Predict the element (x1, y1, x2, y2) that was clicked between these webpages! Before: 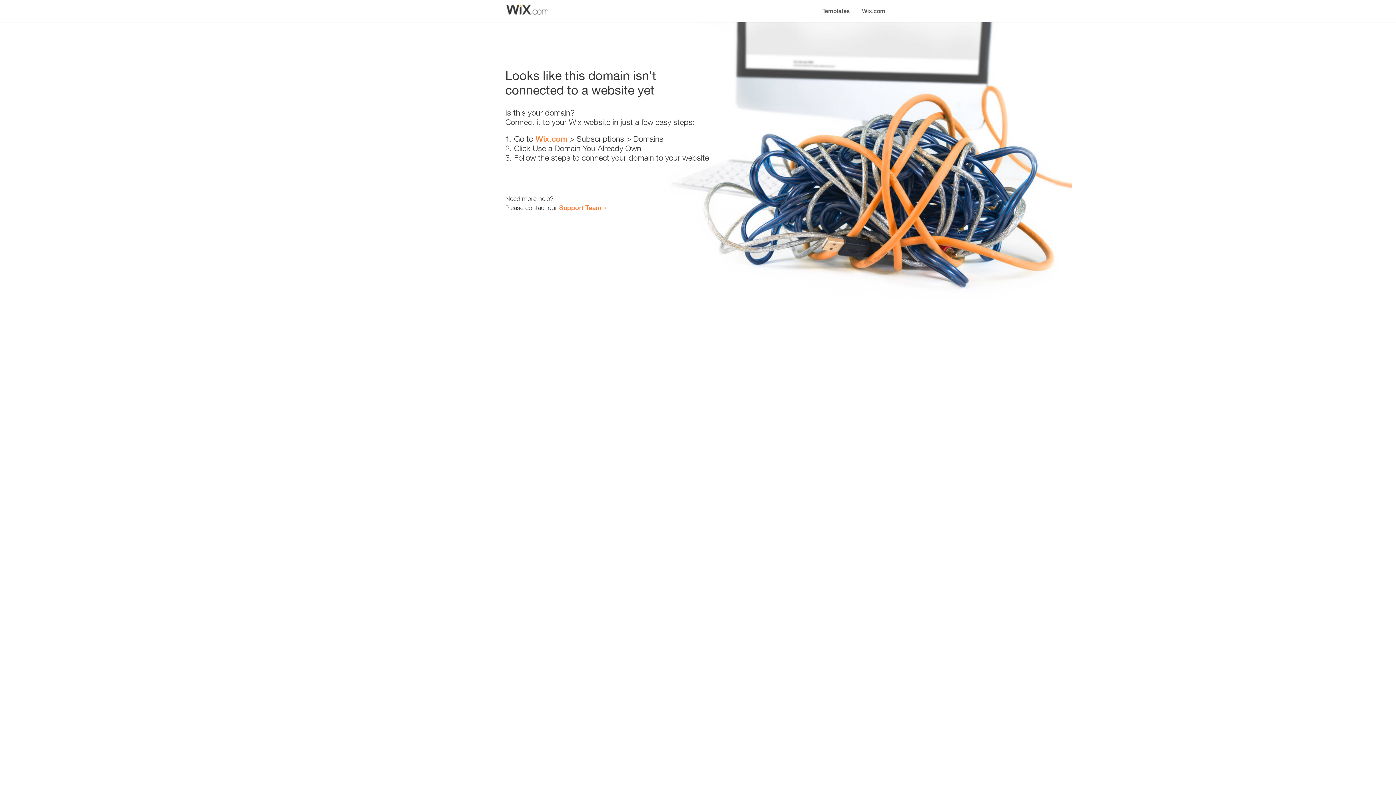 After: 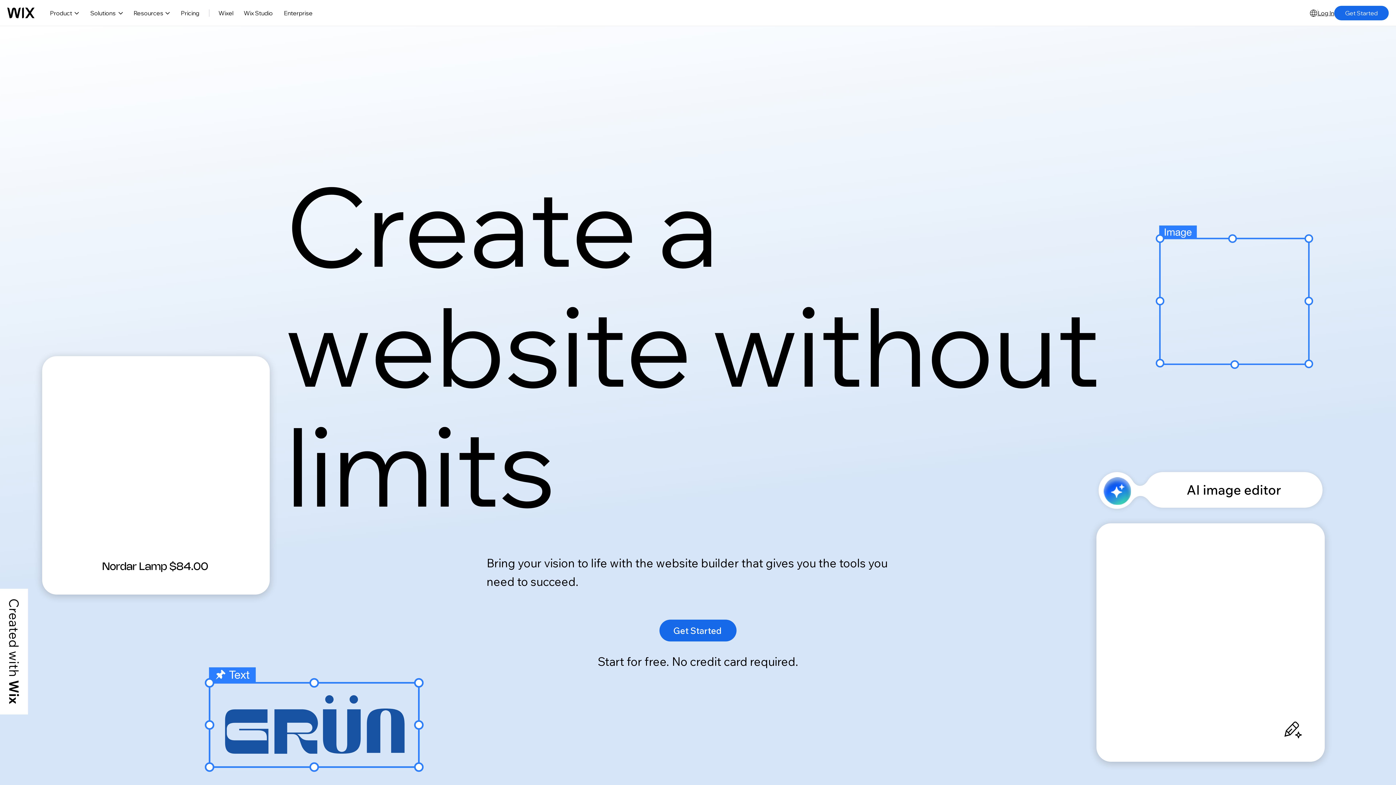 Action: label: Wix.com bbox: (856, 0, 890, 14)